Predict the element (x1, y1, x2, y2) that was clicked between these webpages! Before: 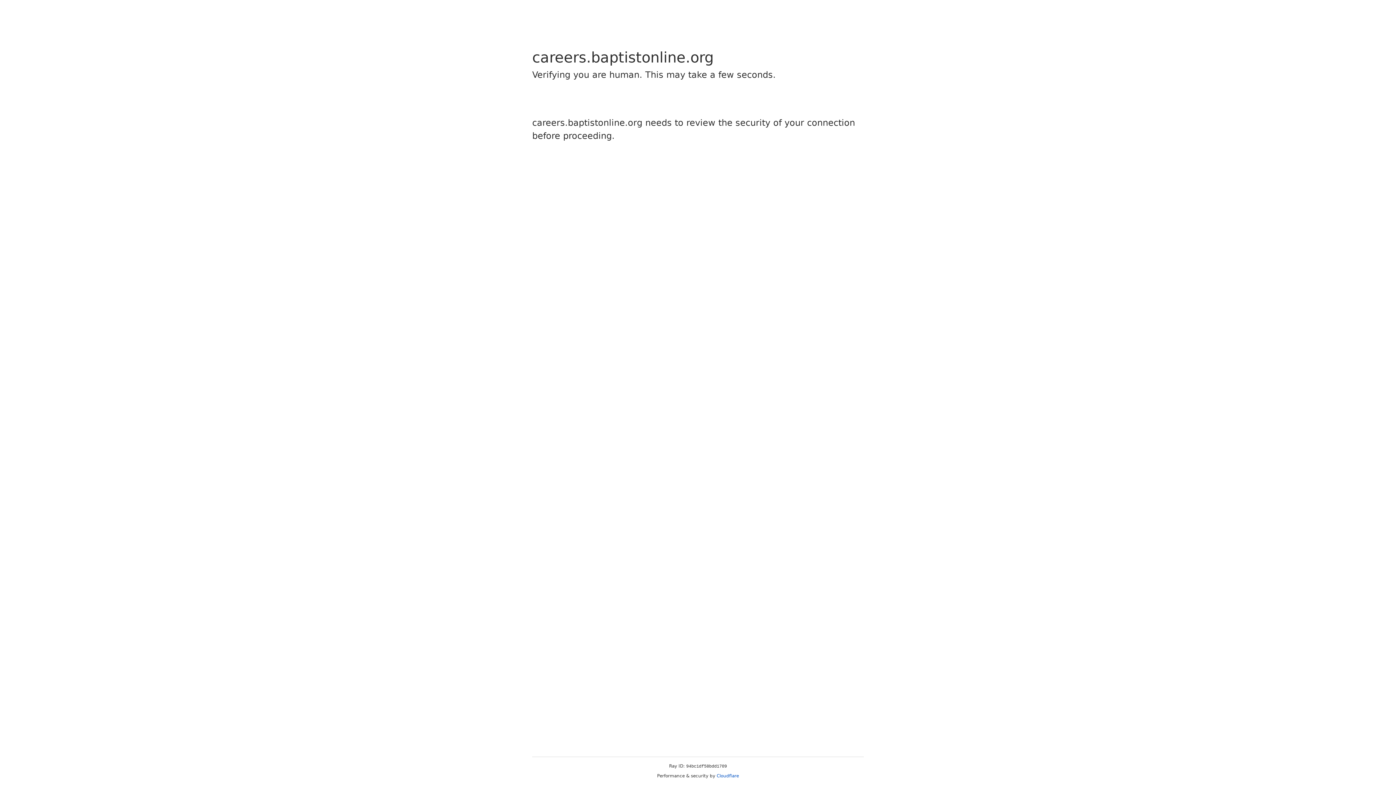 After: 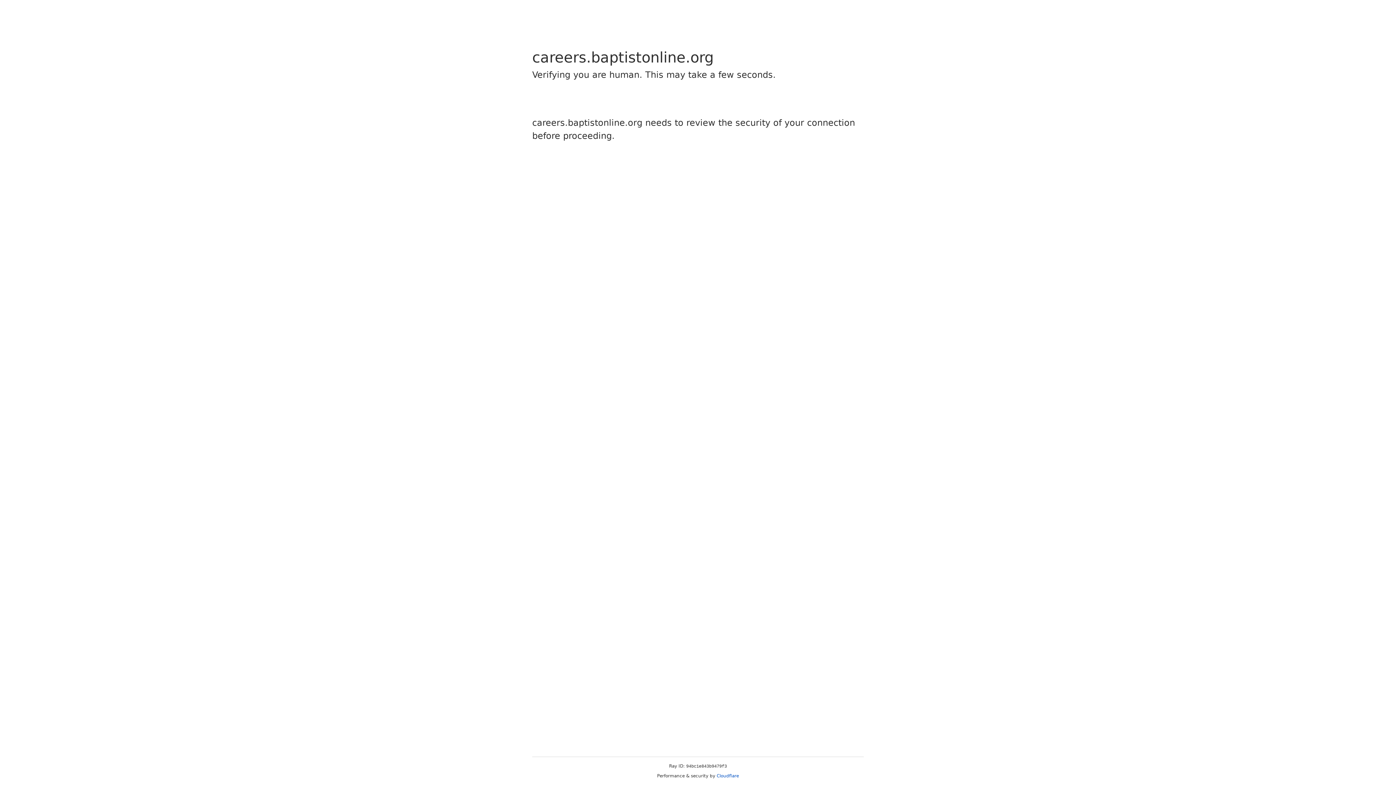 Action: bbox: (716, 773, 739, 778) label: Cloudflare